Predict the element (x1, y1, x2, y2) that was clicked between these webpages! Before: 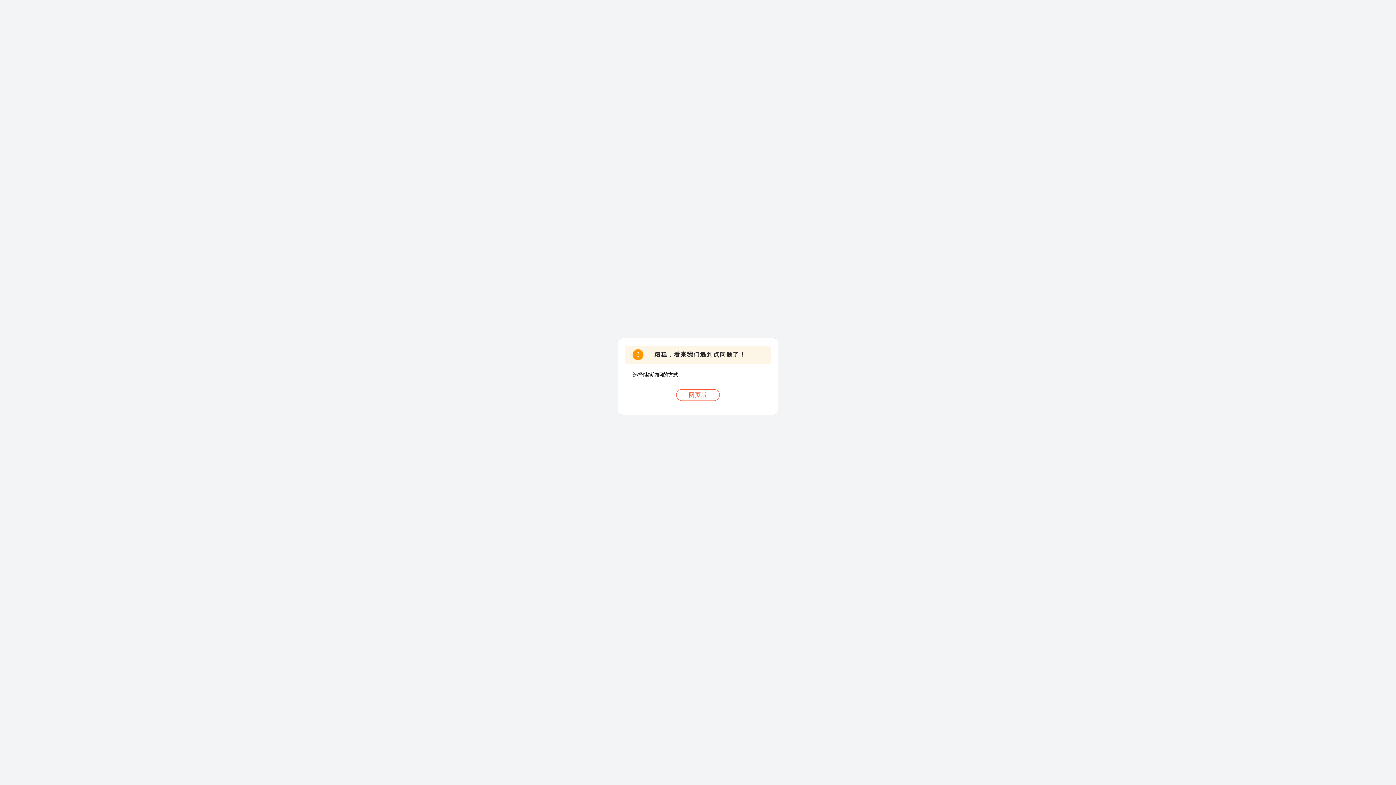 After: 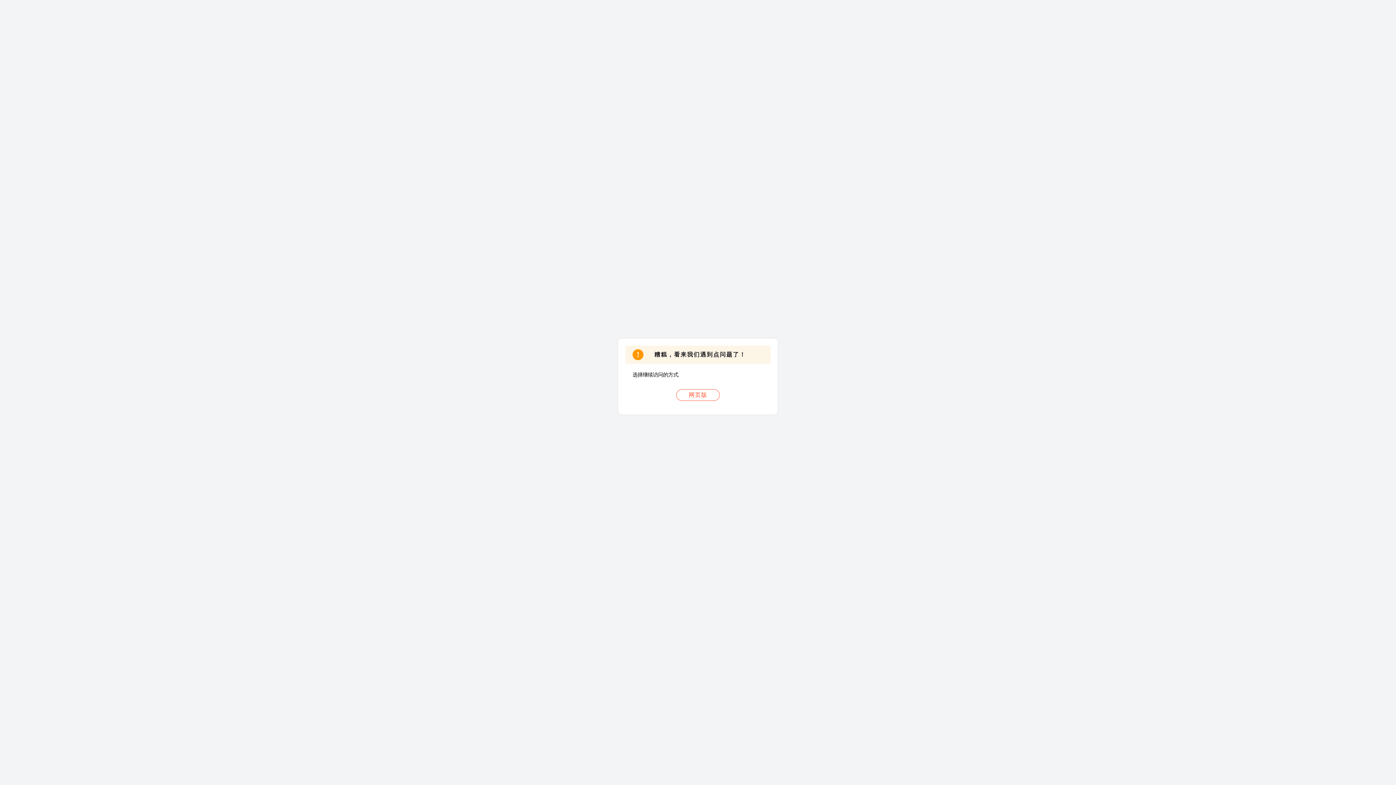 Action: bbox: (676, 389, 720, 401) label: 网页版